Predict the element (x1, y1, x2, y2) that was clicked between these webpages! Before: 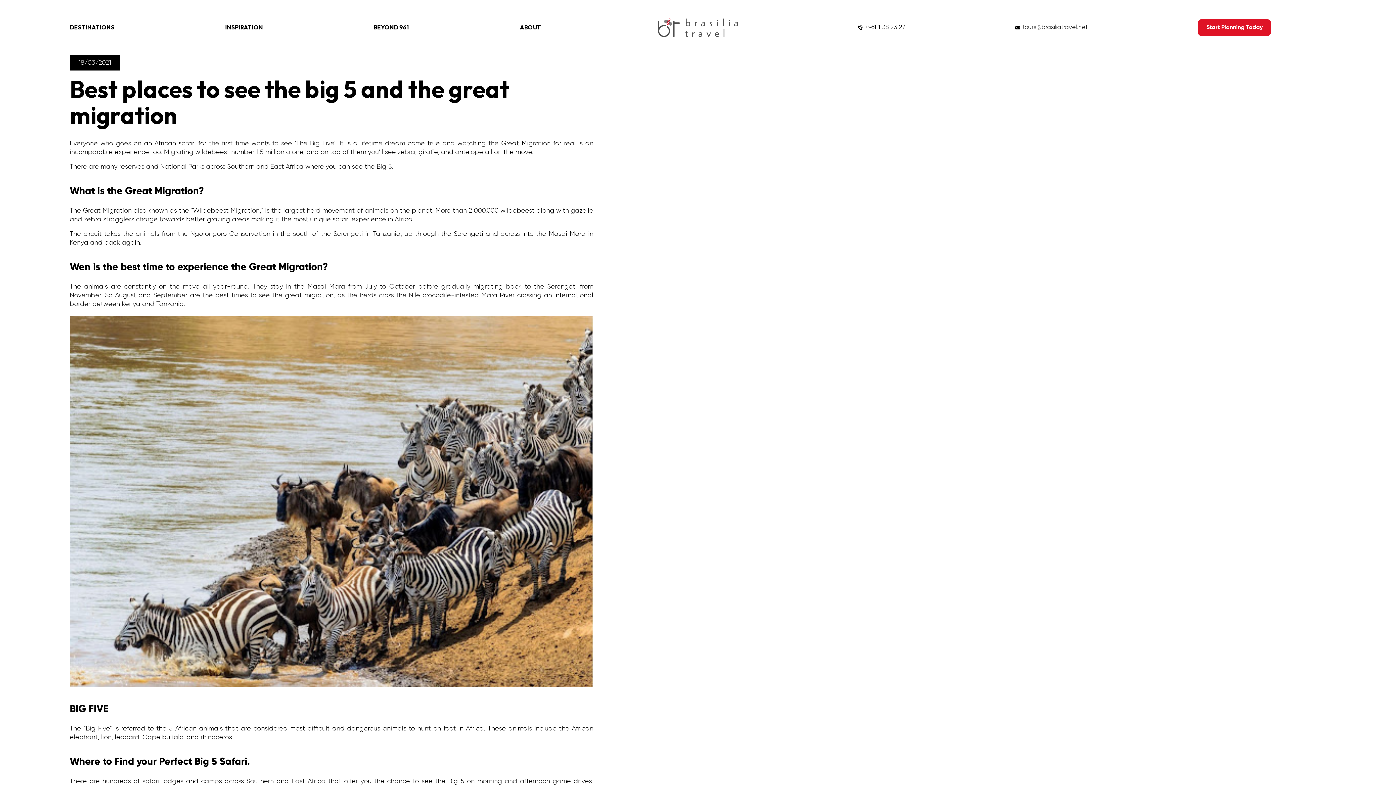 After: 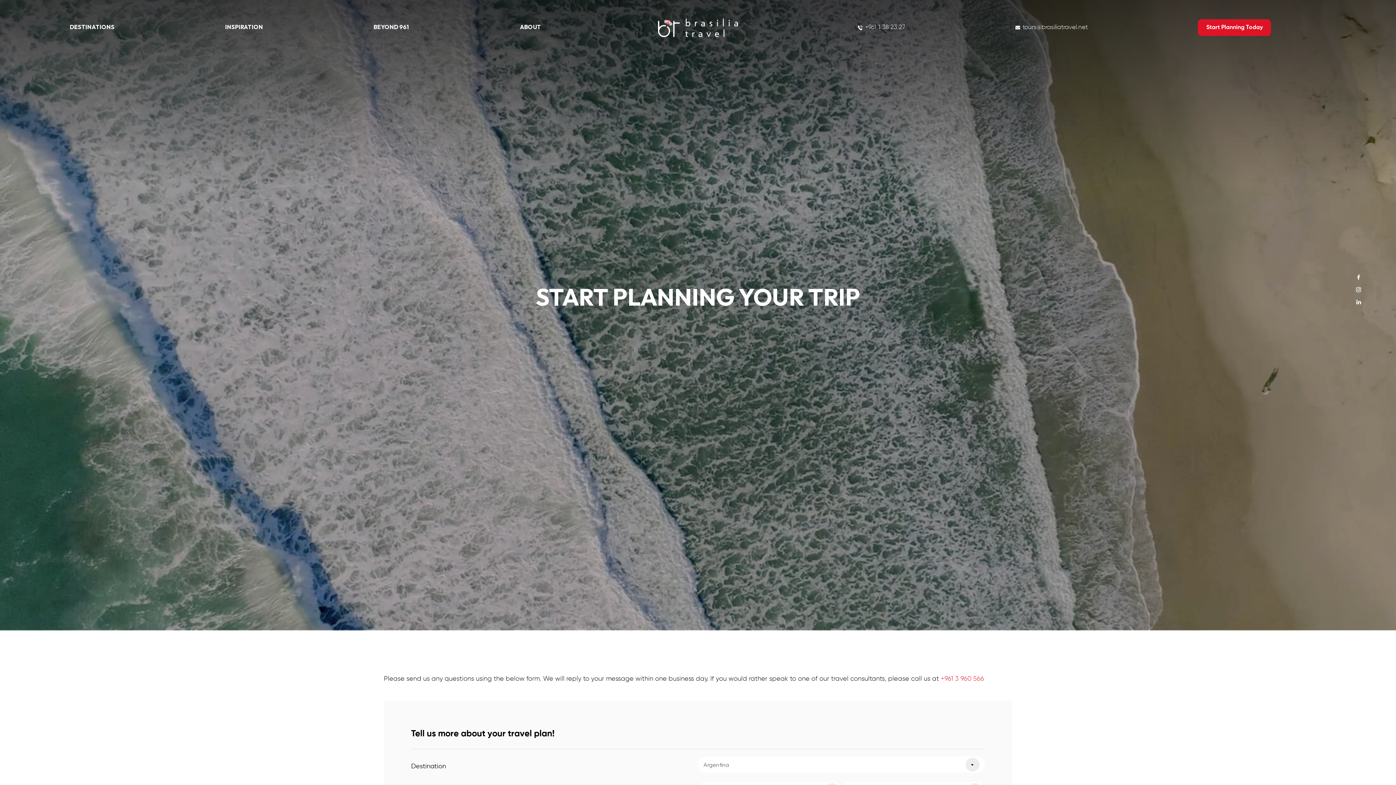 Action: bbox: (1198, 19, 1271, 36) label: Start Planning Today